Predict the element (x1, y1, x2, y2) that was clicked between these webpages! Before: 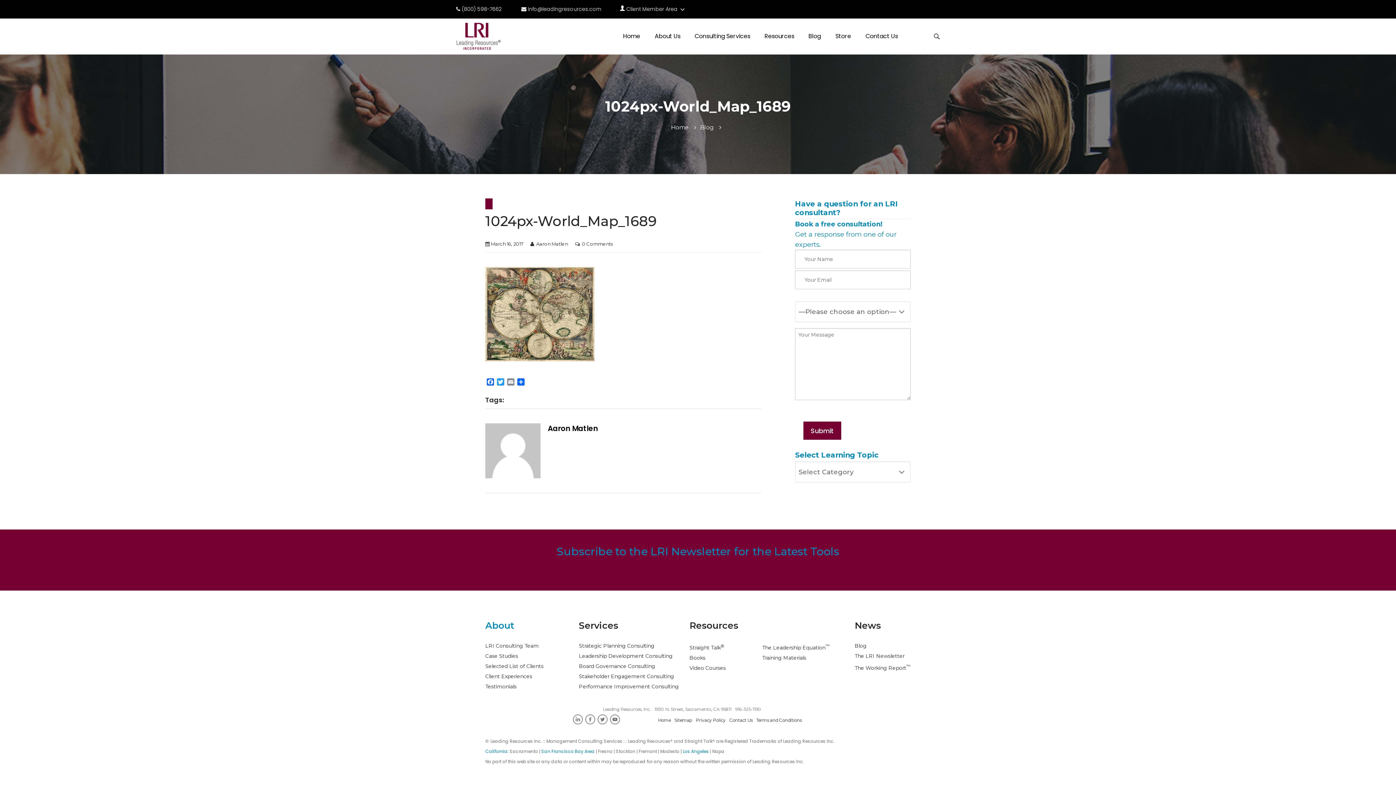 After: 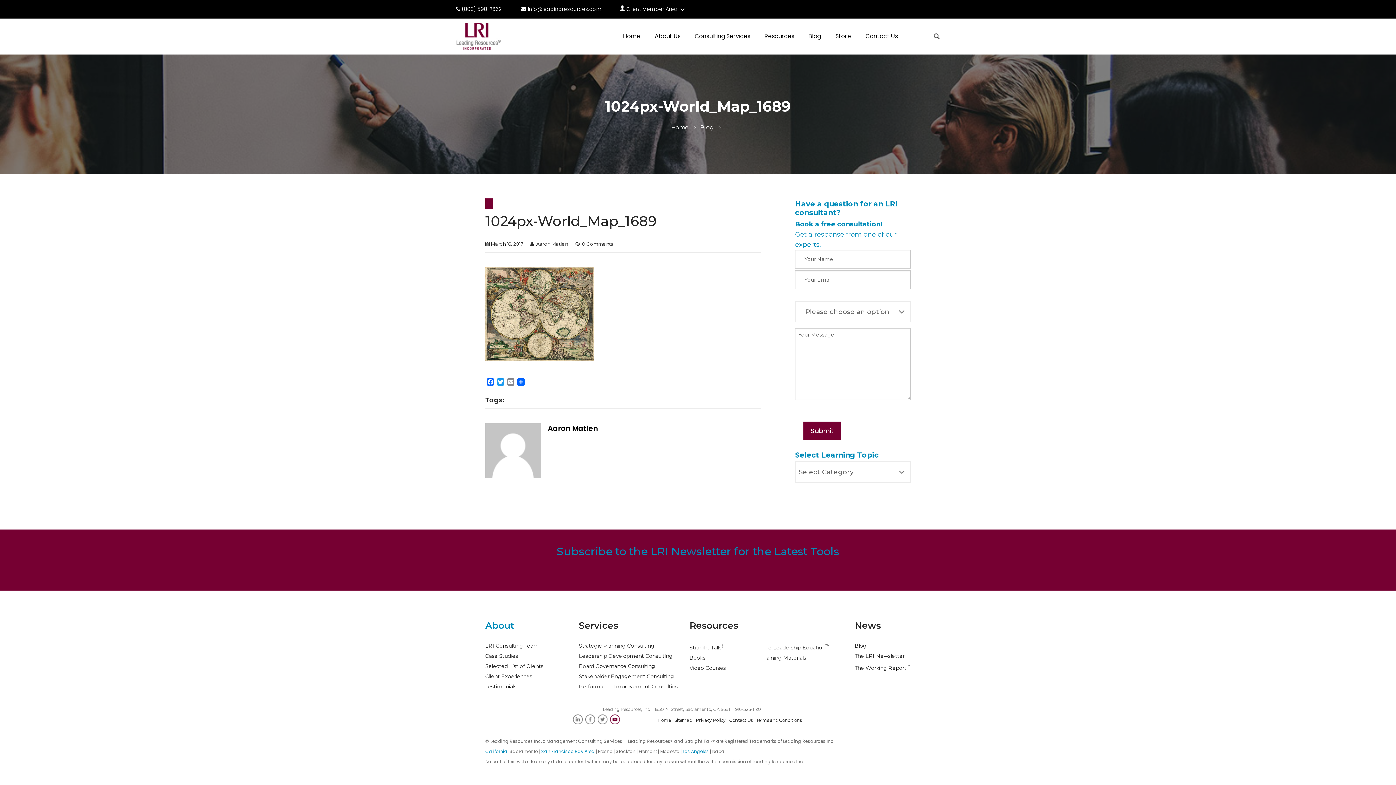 Action: bbox: (610, 715, 620, 724)